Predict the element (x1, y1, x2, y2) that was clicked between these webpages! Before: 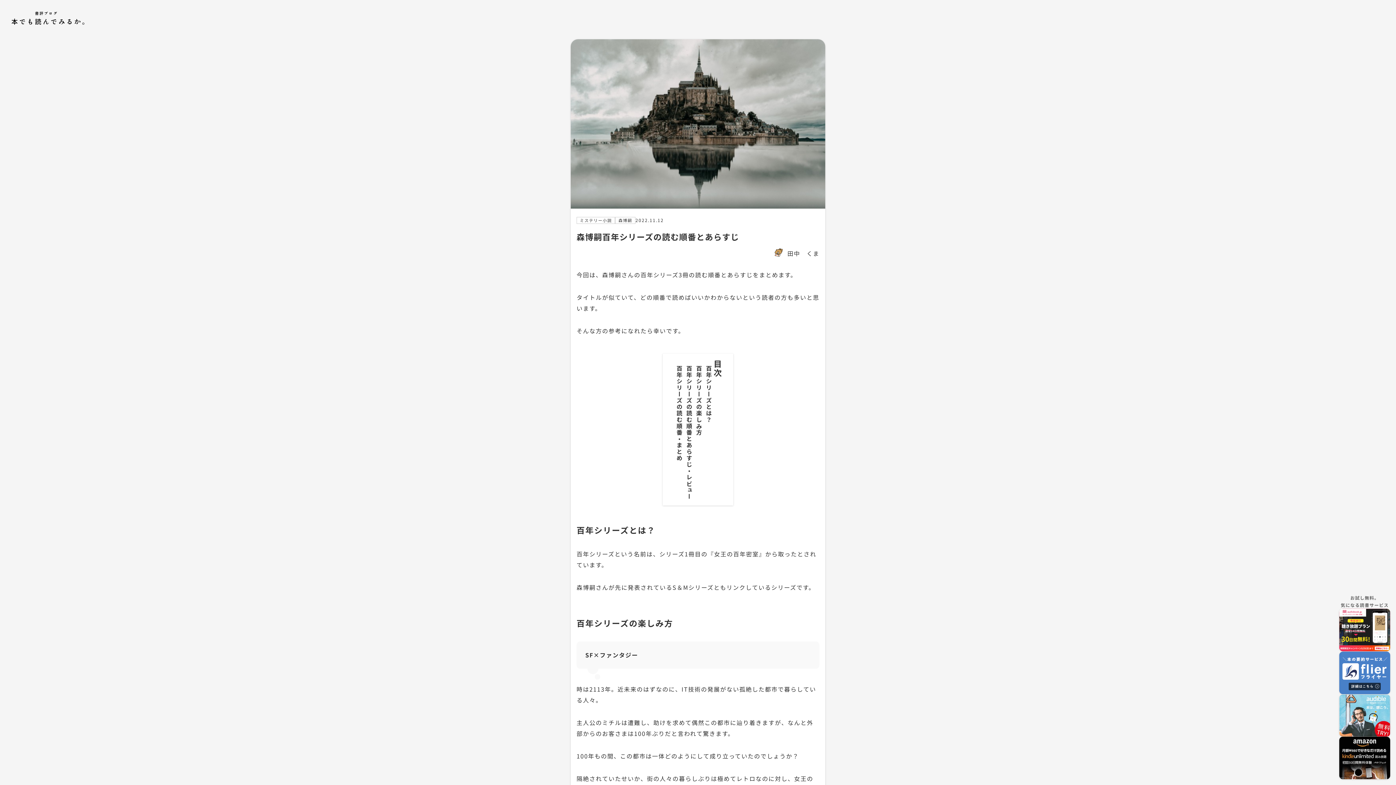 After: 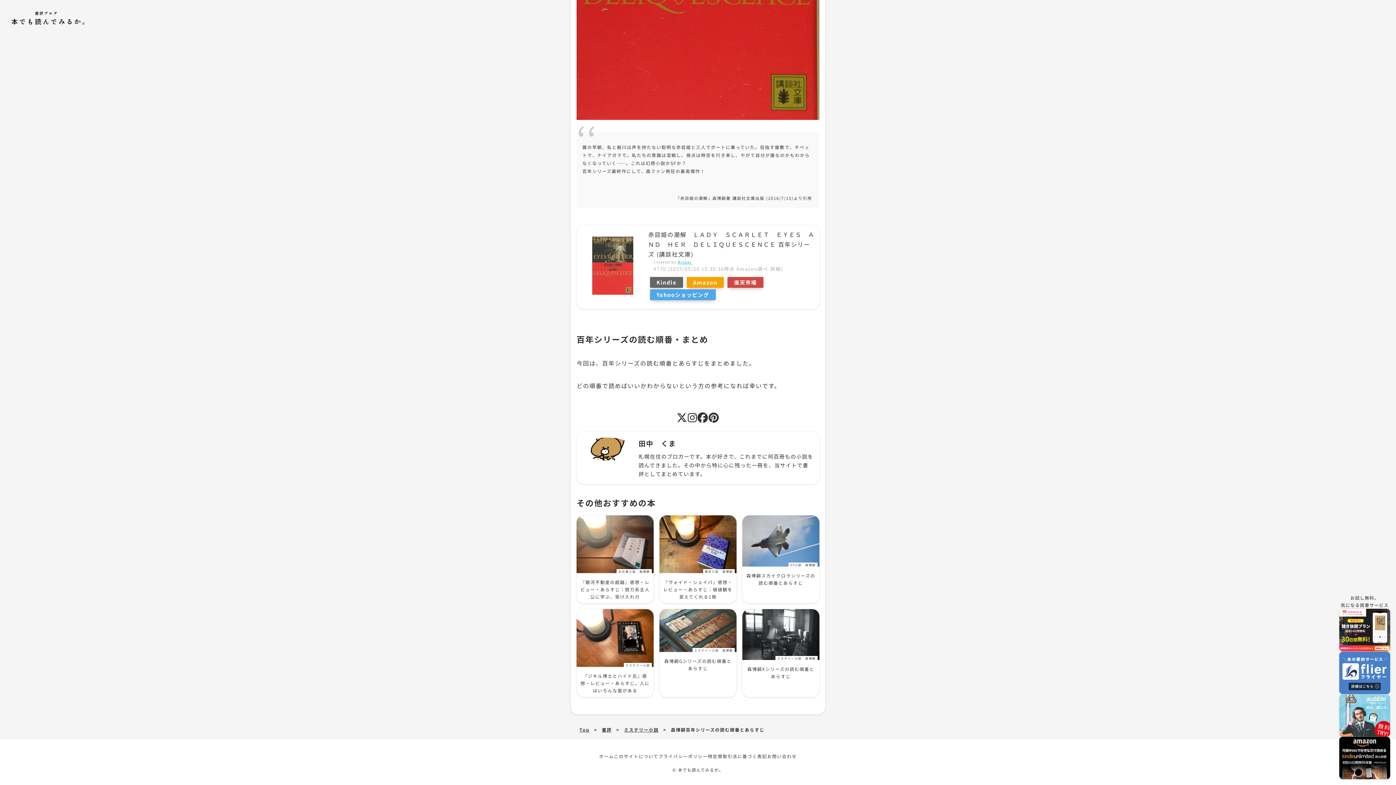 Action: label: 百年シリーズの読む順番・まとめ bbox: (675, 365, 683, 461)